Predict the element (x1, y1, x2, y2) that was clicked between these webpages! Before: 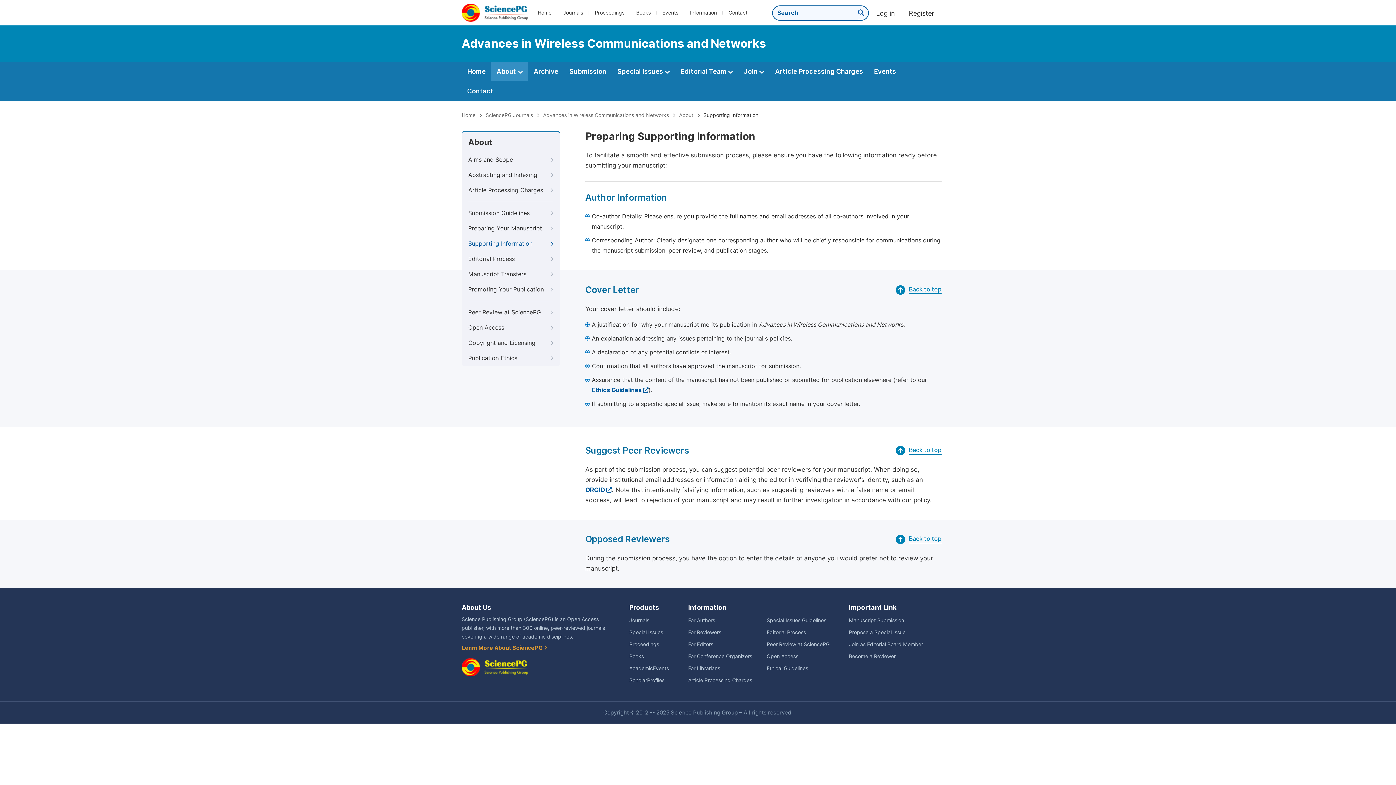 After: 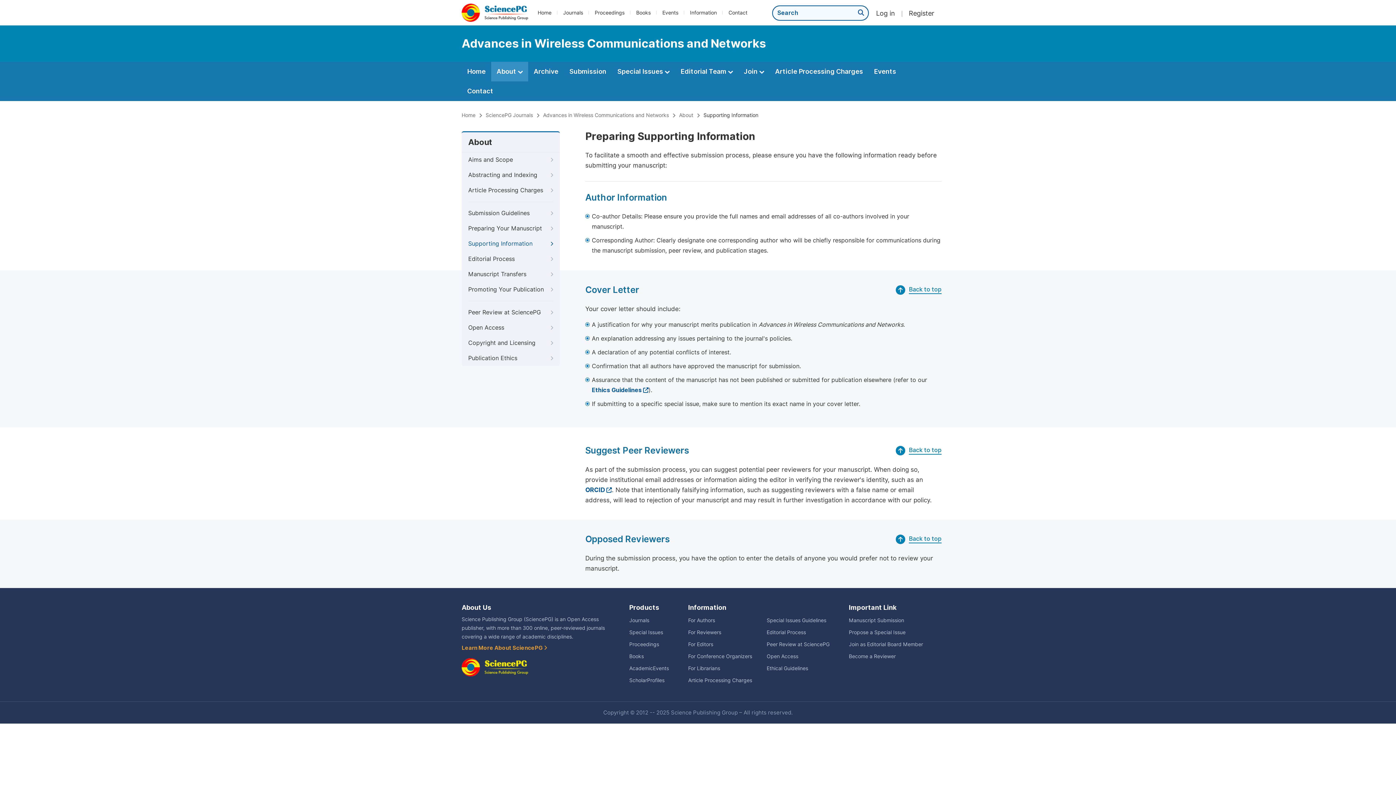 Action: label: Article Processing Charges bbox: (688, 677, 752, 683)